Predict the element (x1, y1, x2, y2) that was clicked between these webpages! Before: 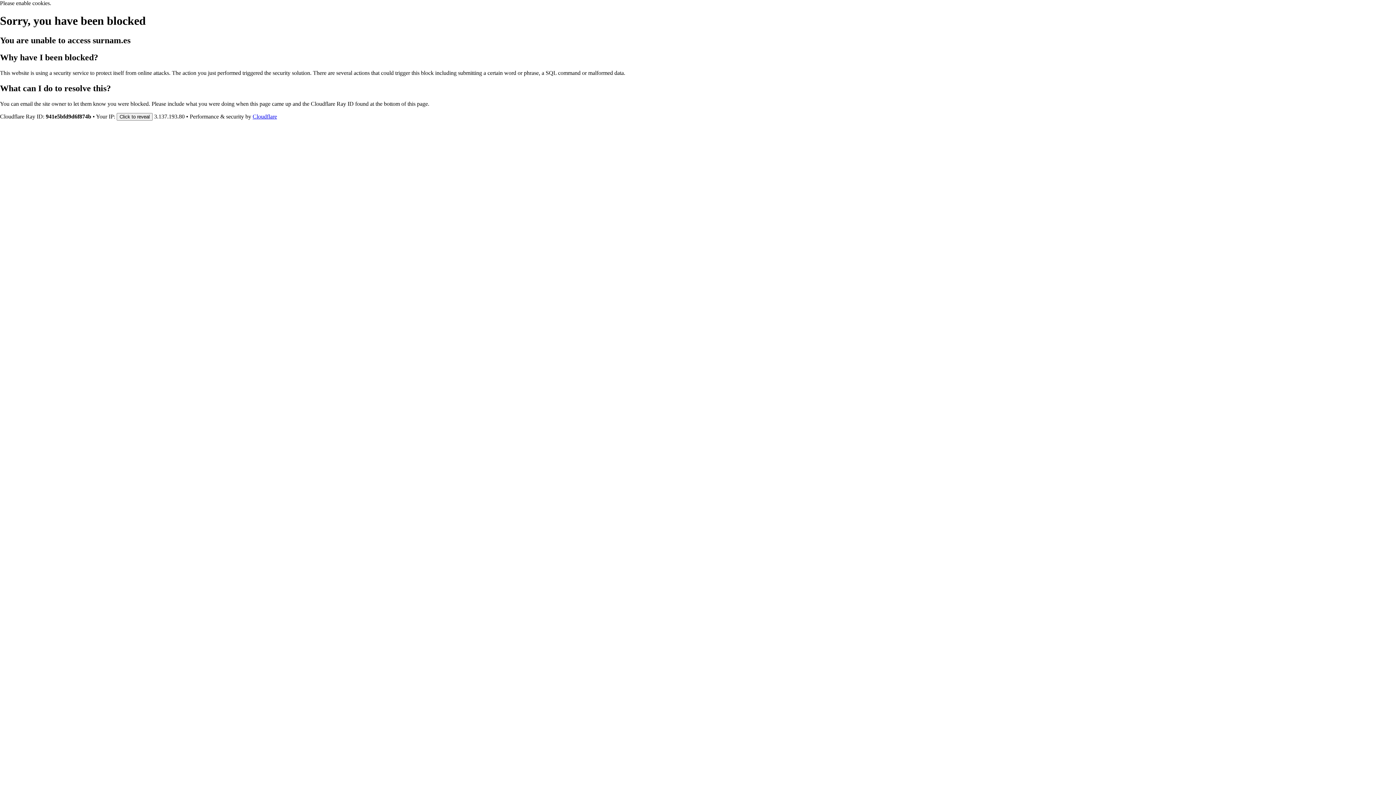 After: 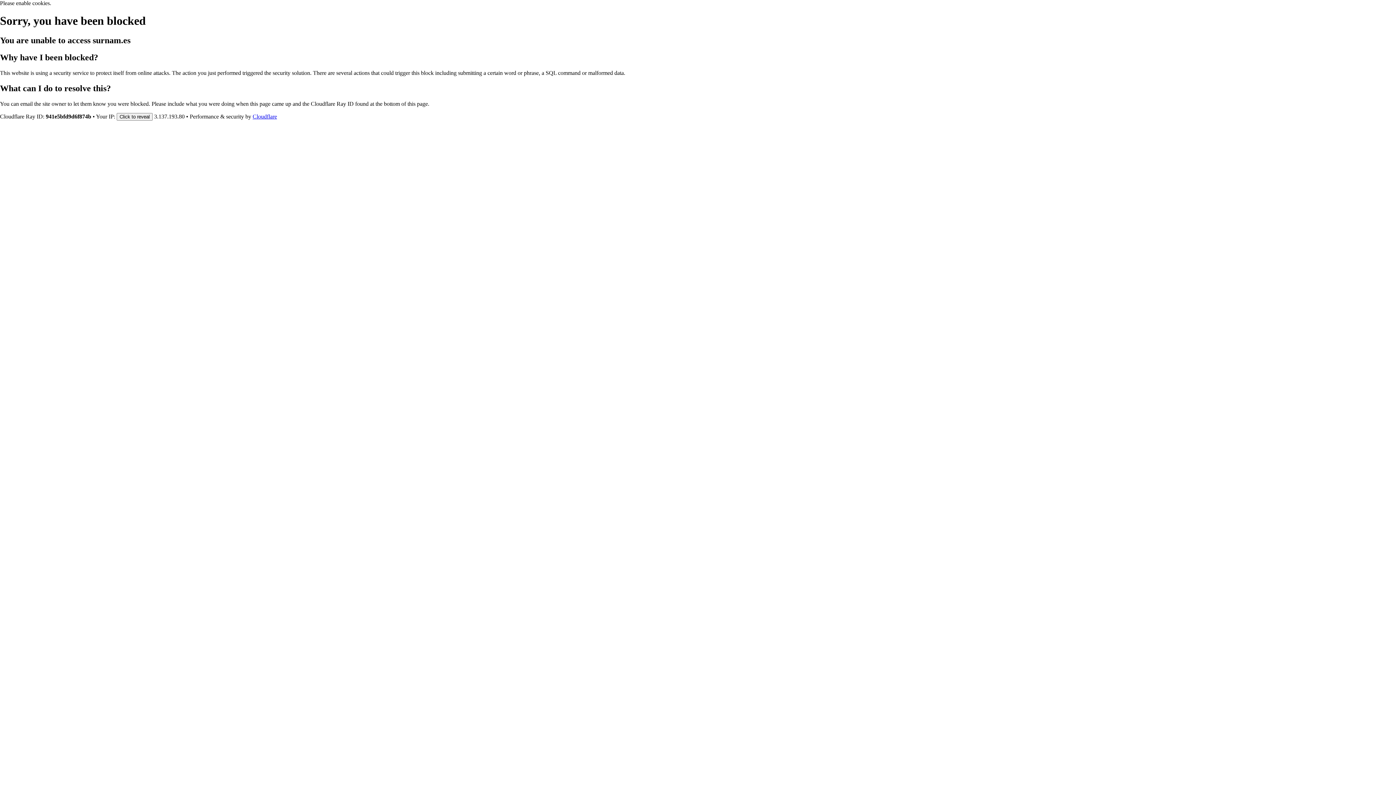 Action: label: Cloudflare bbox: (252, 113, 277, 119)